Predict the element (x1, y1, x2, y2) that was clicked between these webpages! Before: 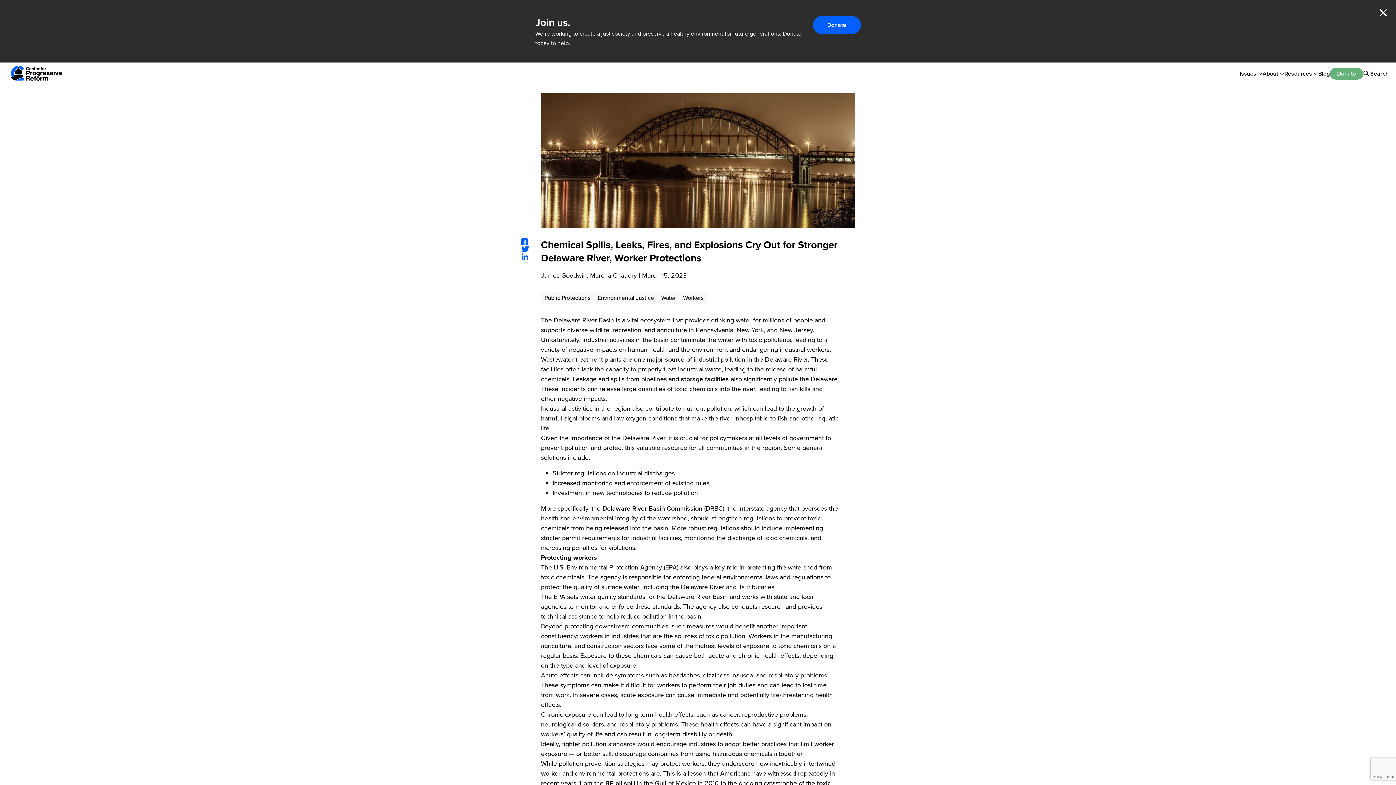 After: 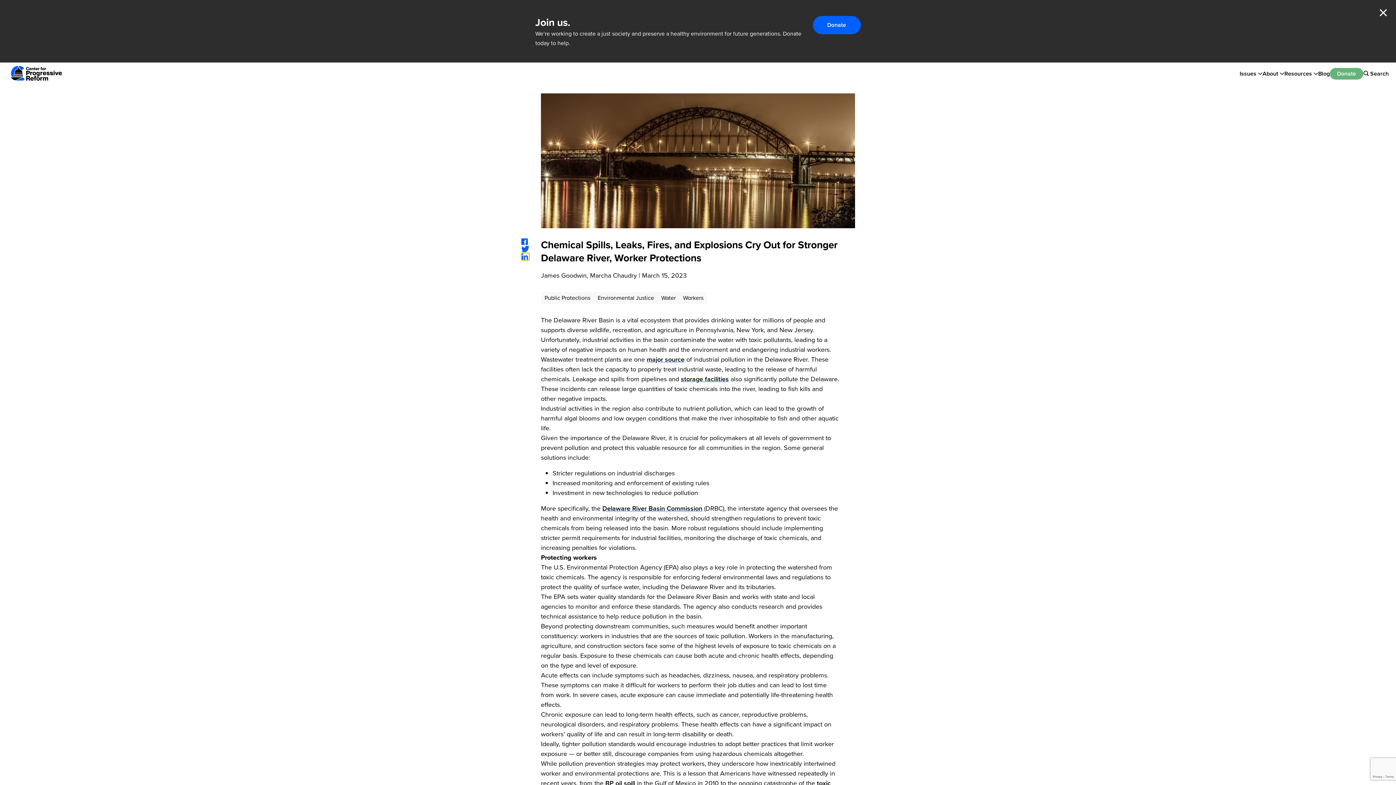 Action: bbox: (521, 252, 529, 260)